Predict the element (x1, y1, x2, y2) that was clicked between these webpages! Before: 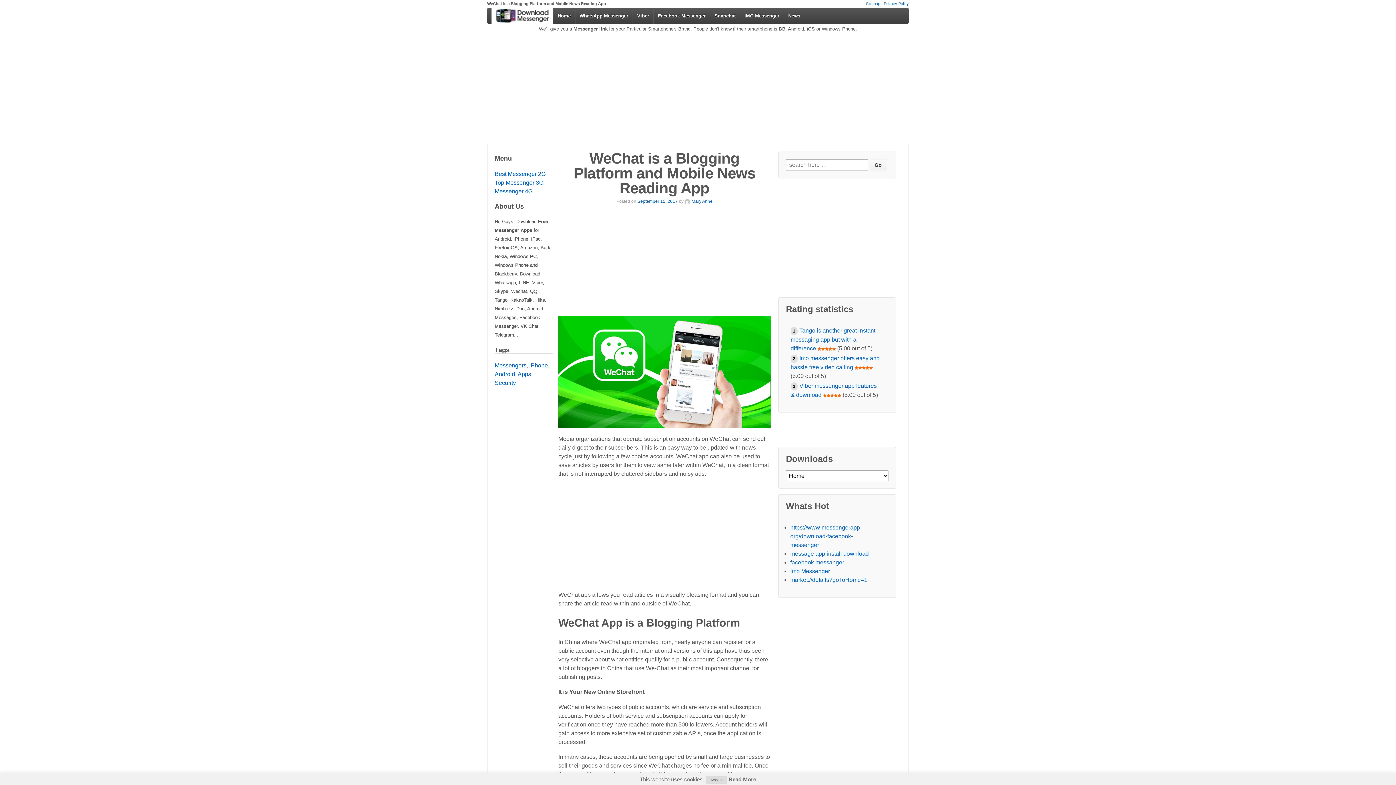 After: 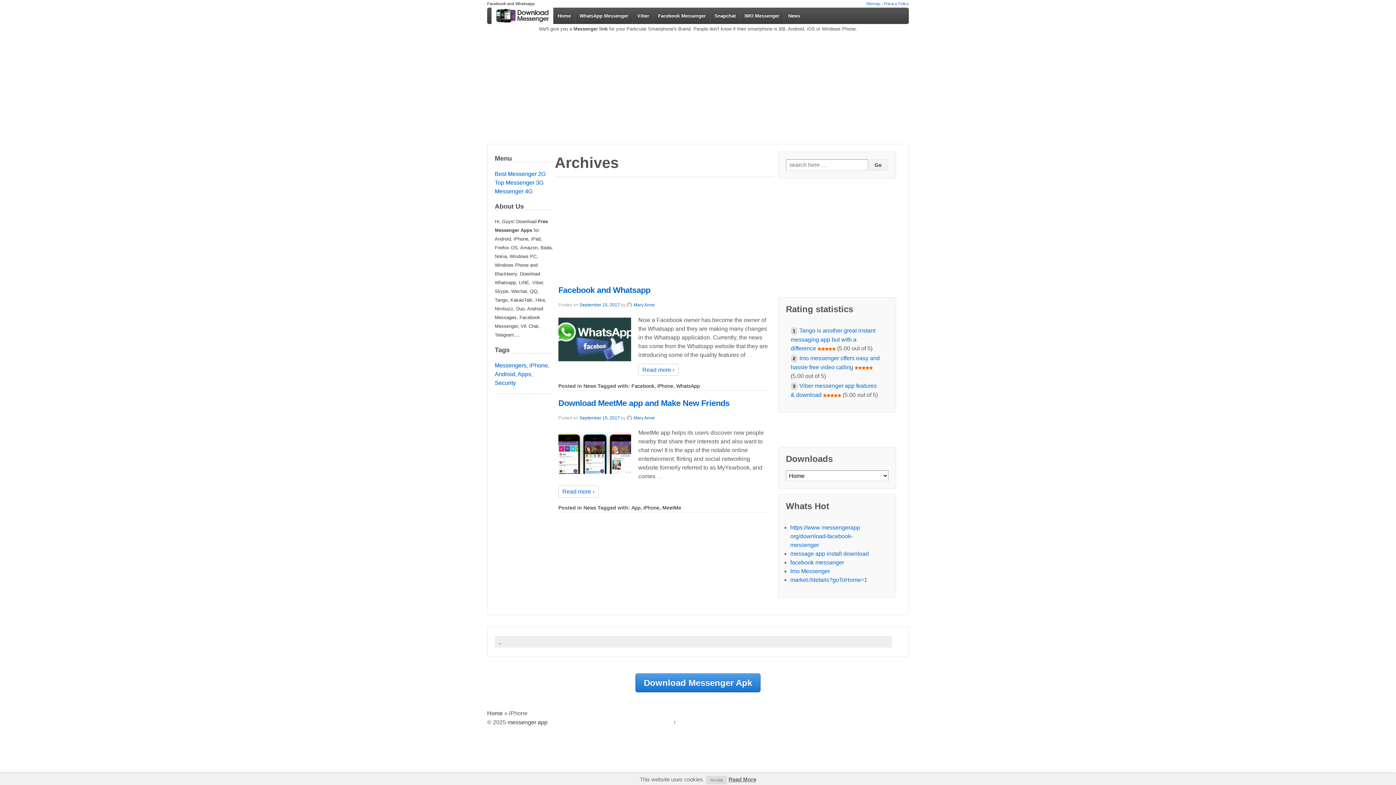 Action: bbox: (529, 362, 548, 368) label: iPhone